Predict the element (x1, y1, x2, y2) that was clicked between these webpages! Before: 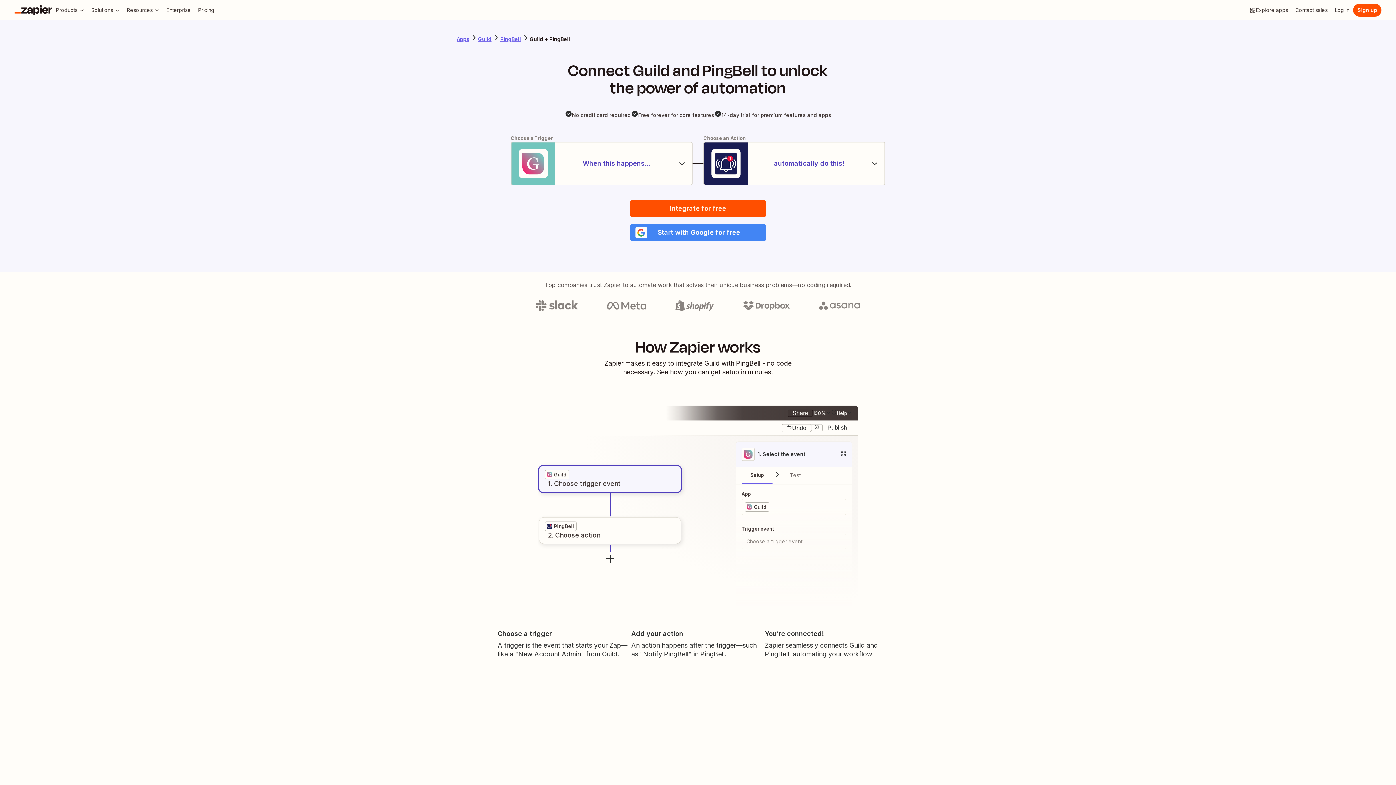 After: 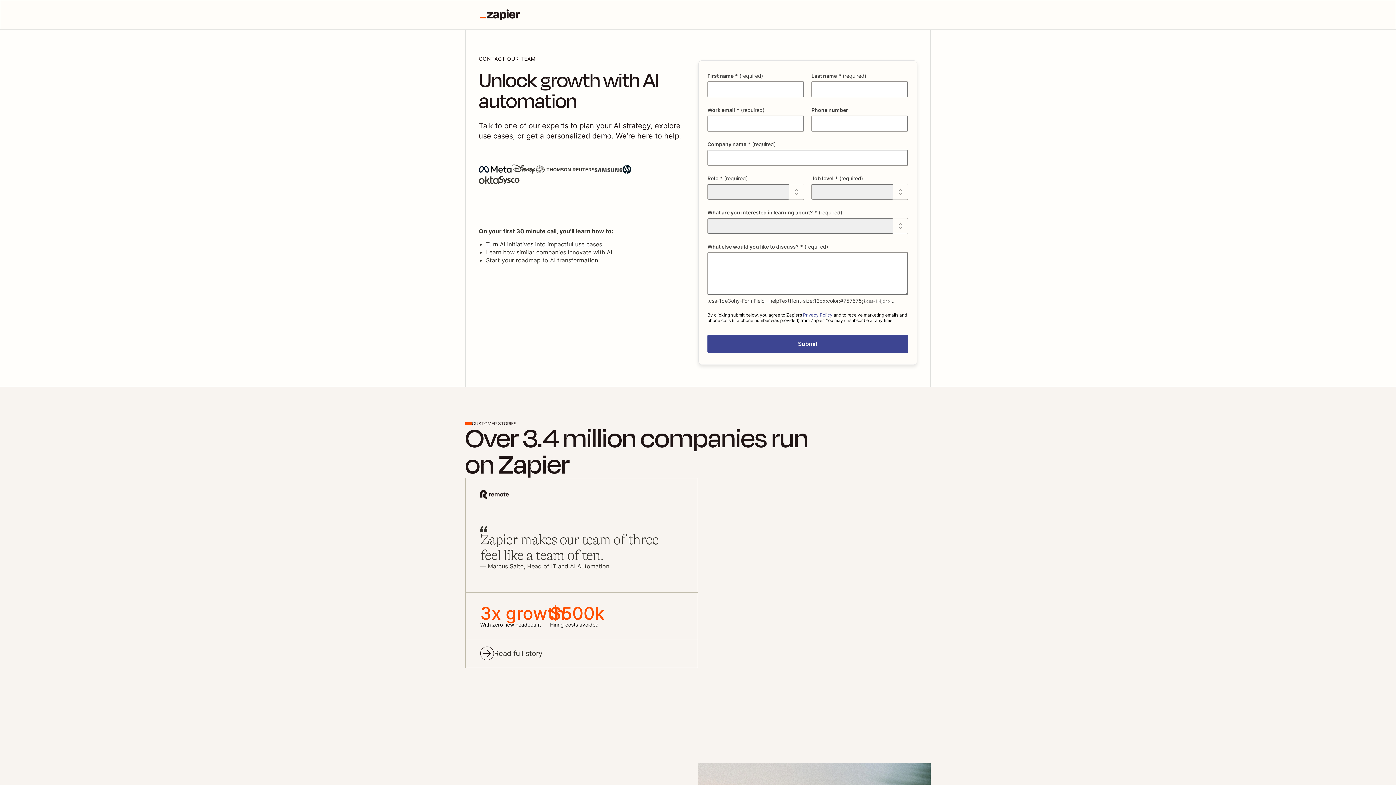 Action: label: Contact sales bbox: (1292, 3, 1331, 16)